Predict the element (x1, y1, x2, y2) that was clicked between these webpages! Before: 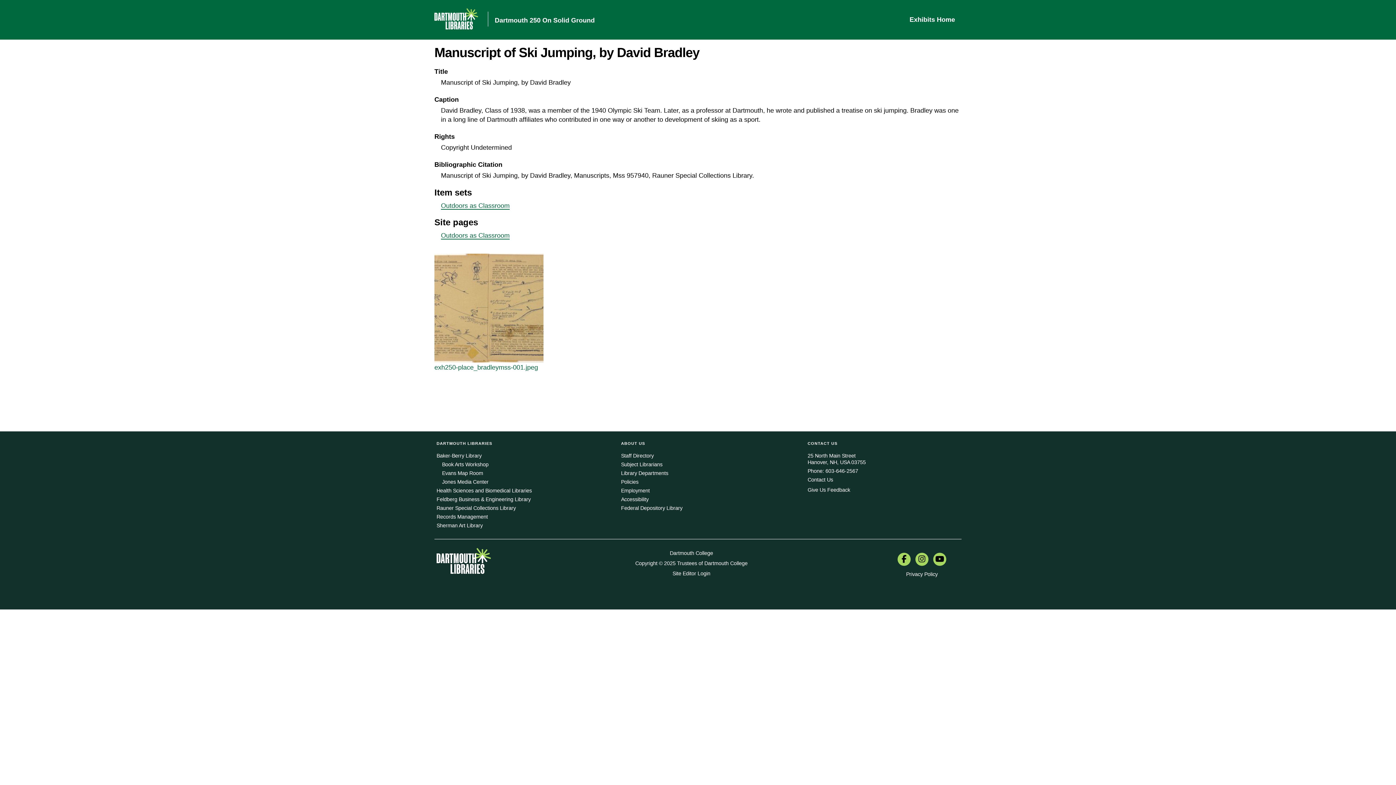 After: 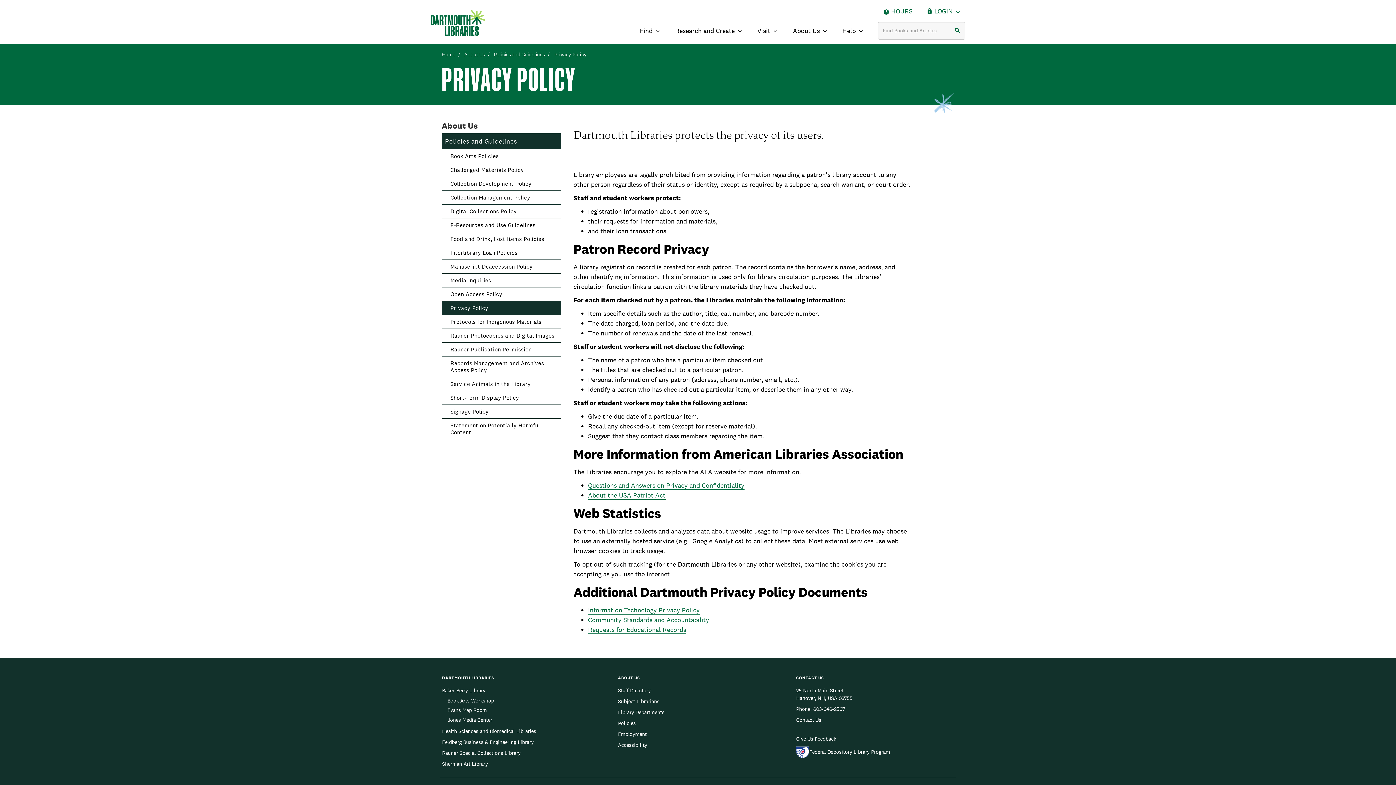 Action: bbox: (906, 570, 938, 578) label: Privacy Policy